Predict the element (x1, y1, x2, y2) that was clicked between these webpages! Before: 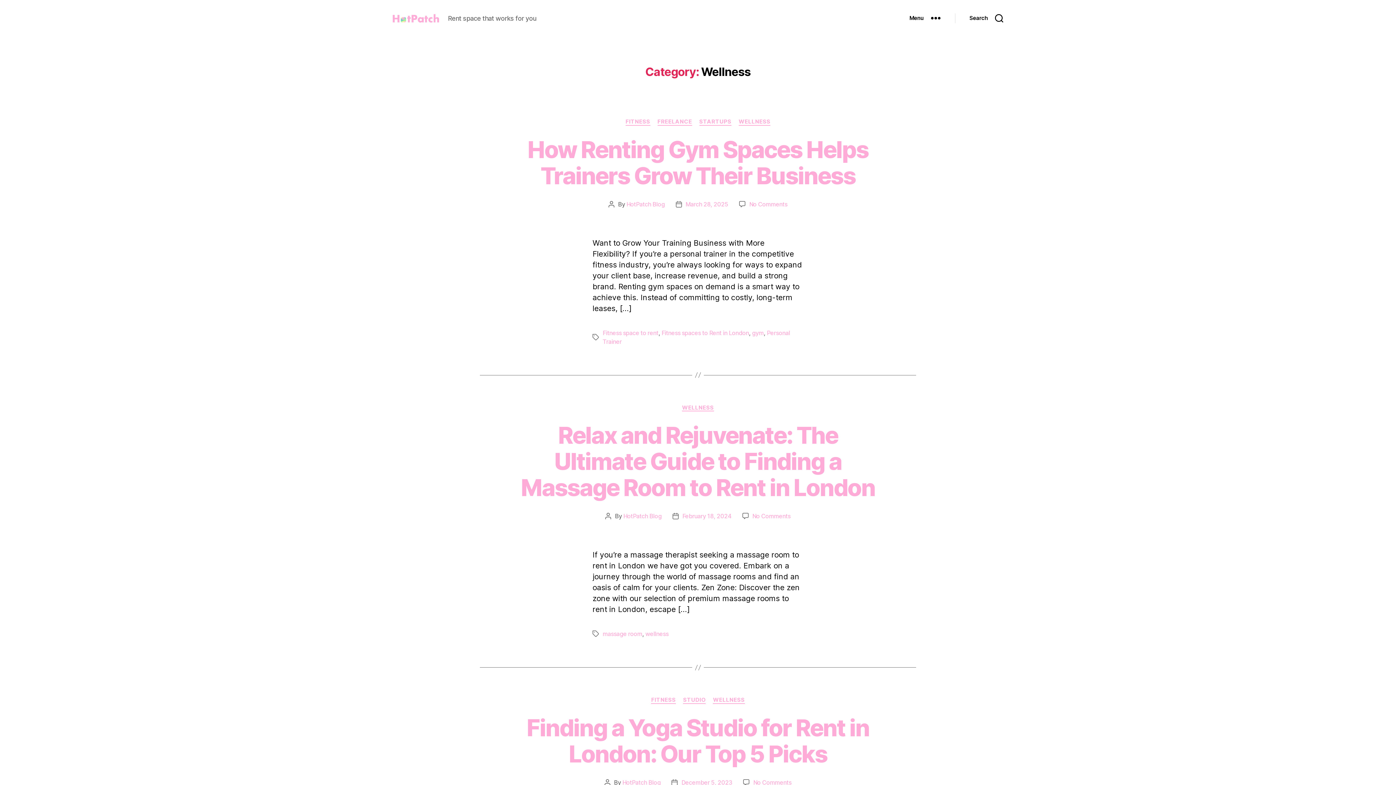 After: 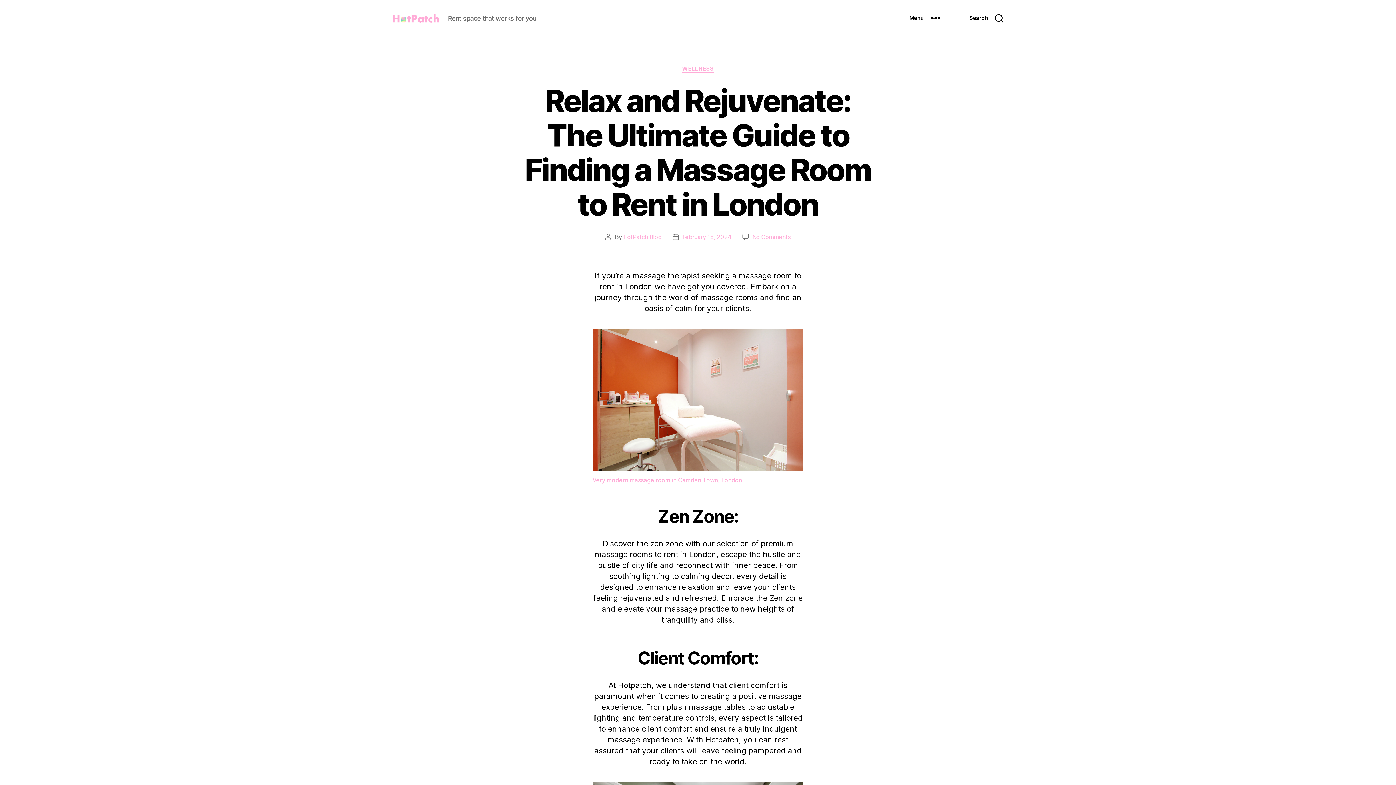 Action: label: February 18, 2024 bbox: (682, 512, 731, 520)